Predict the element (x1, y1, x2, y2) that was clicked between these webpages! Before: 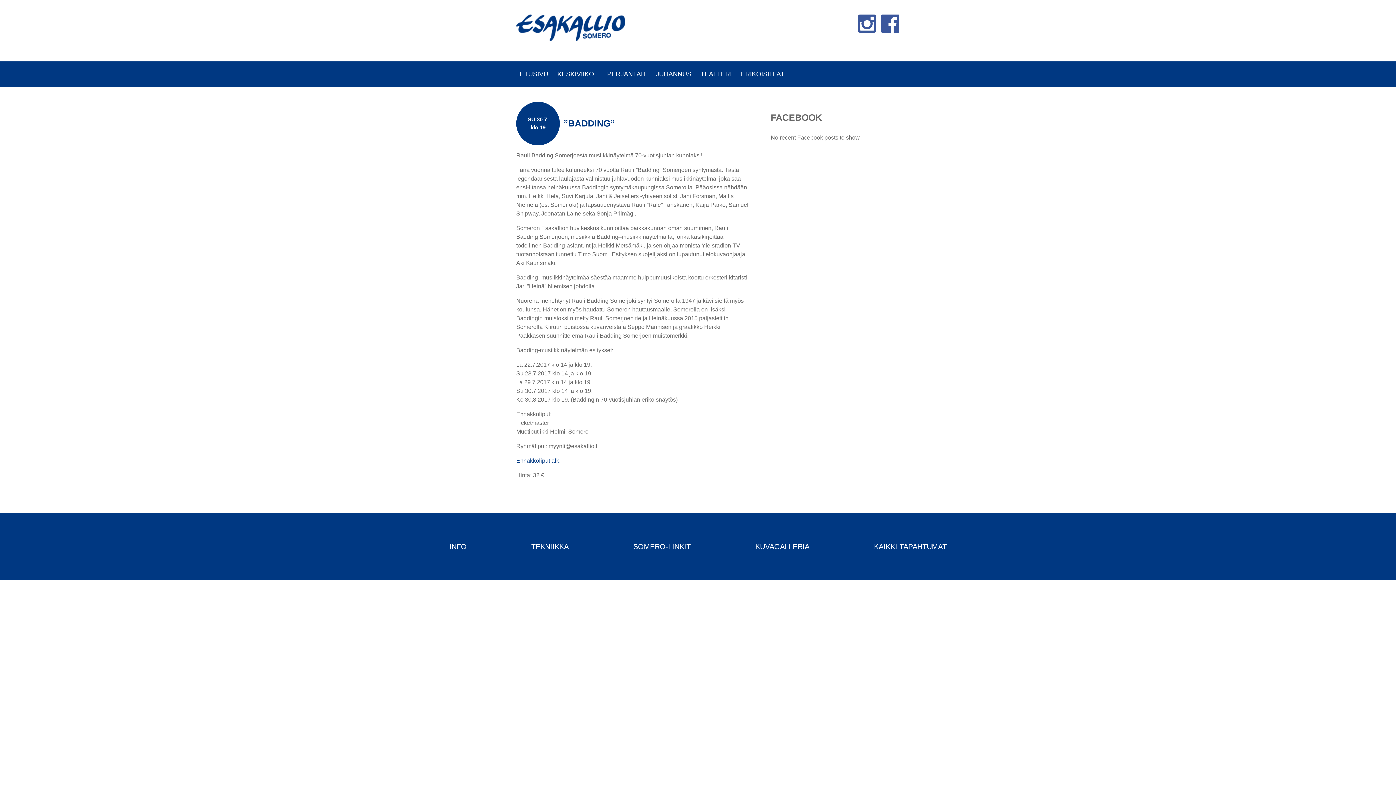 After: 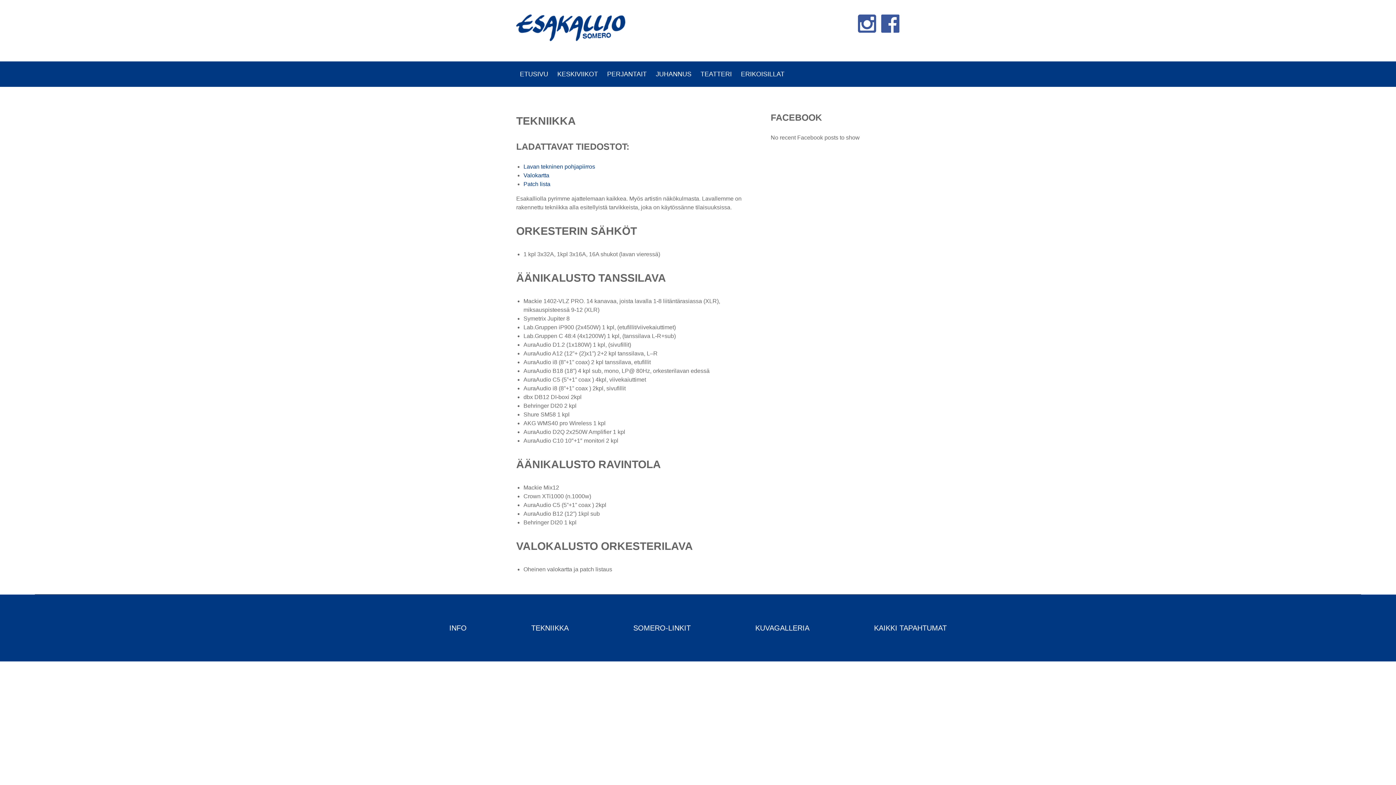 Action: bbox: (531, 542, 568, 550) label: TEKNIIKKA